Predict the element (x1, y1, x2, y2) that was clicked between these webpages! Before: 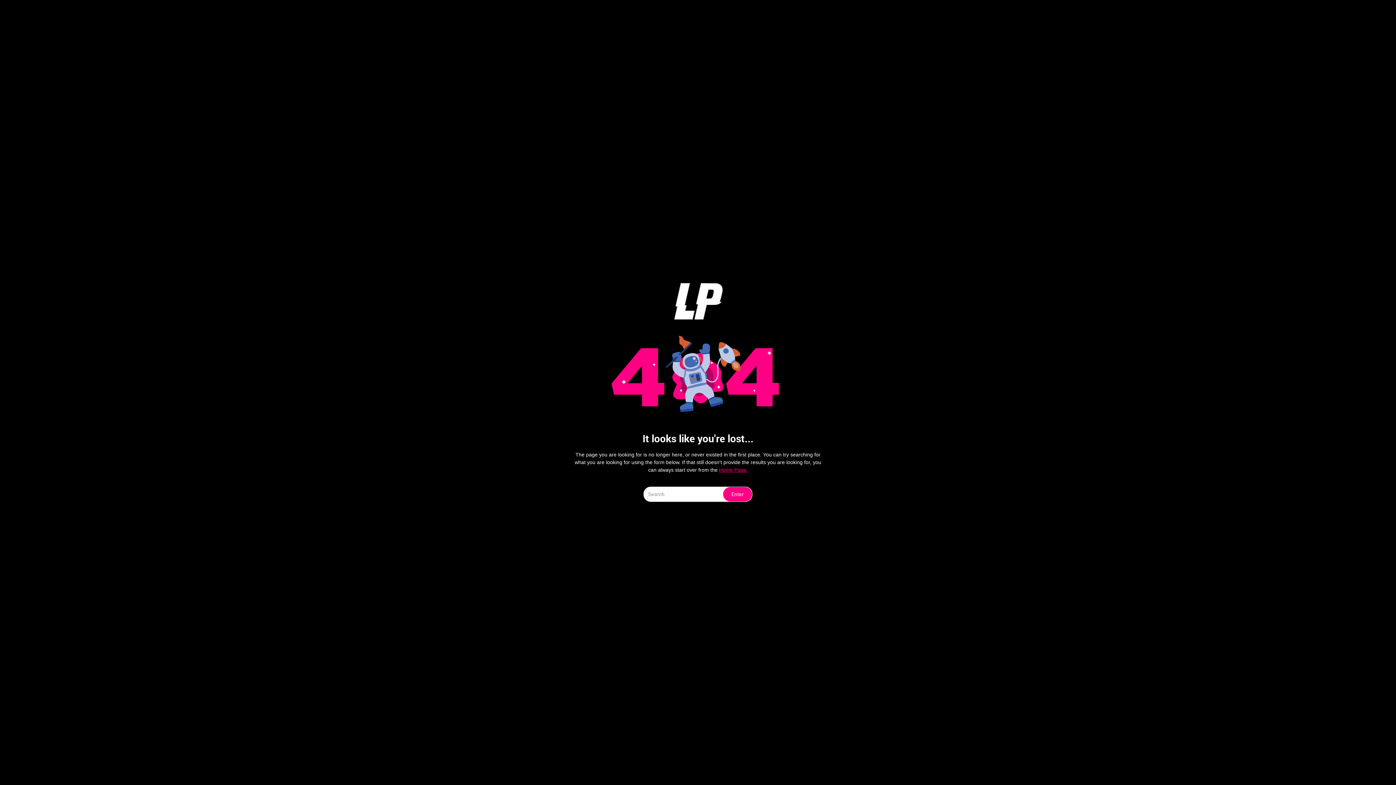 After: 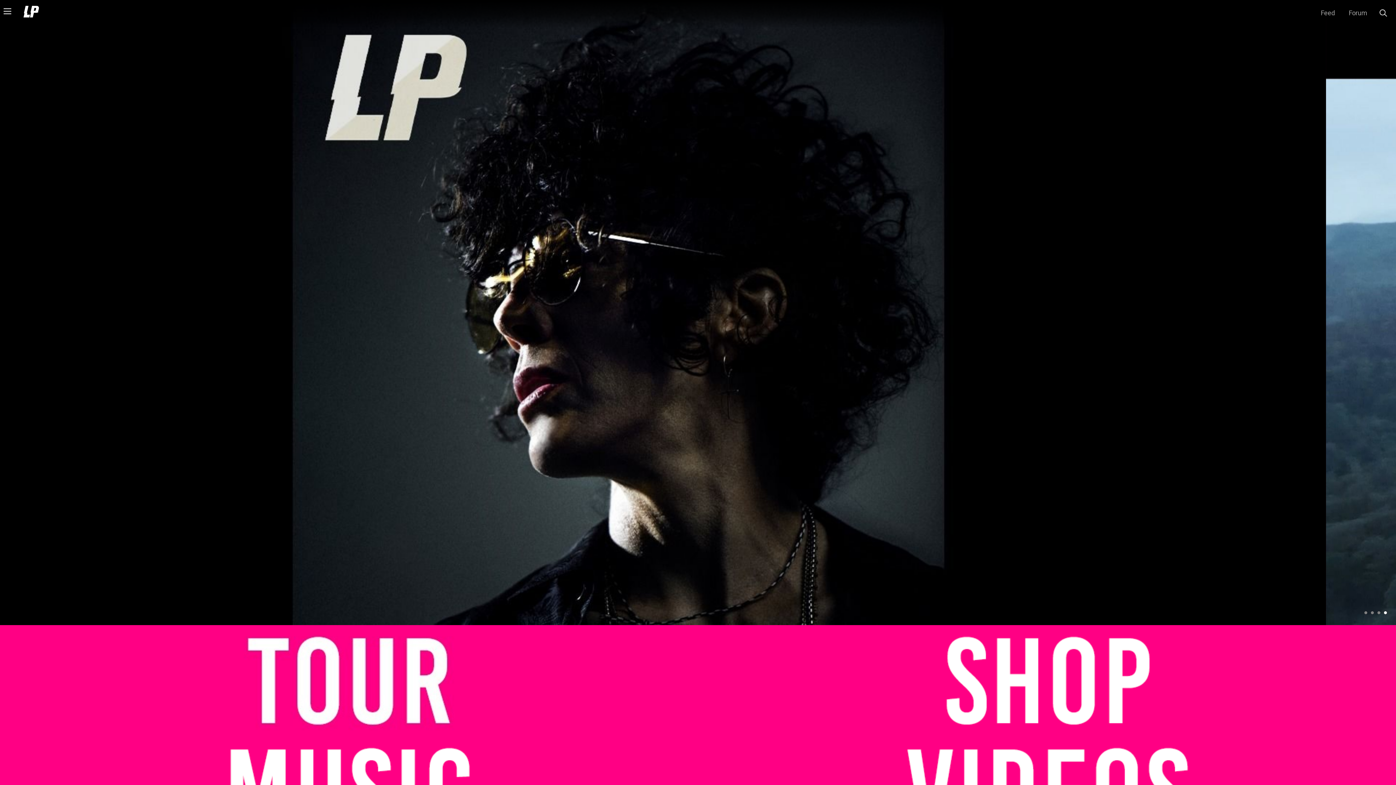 Action: bbox: (719, 467, 748, 473) label: Home Page.